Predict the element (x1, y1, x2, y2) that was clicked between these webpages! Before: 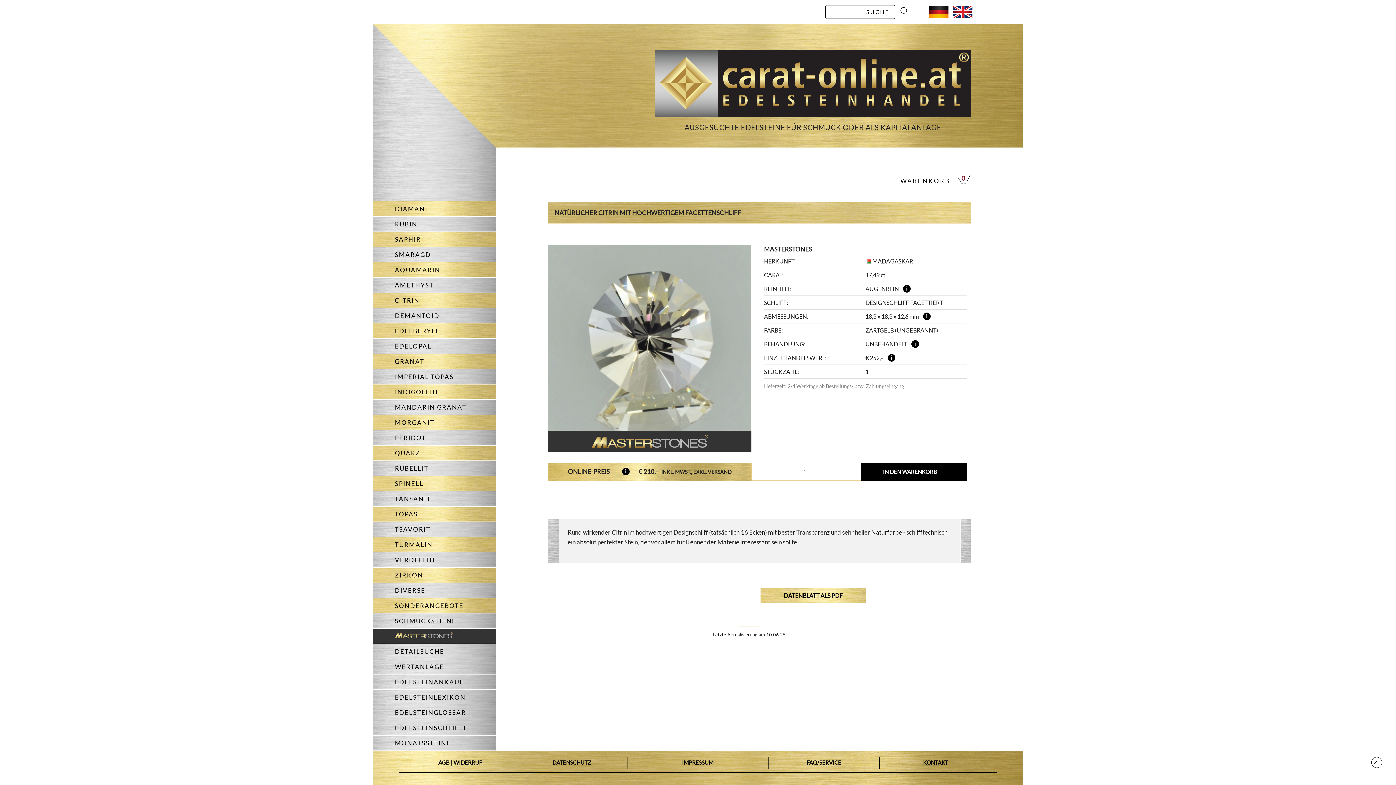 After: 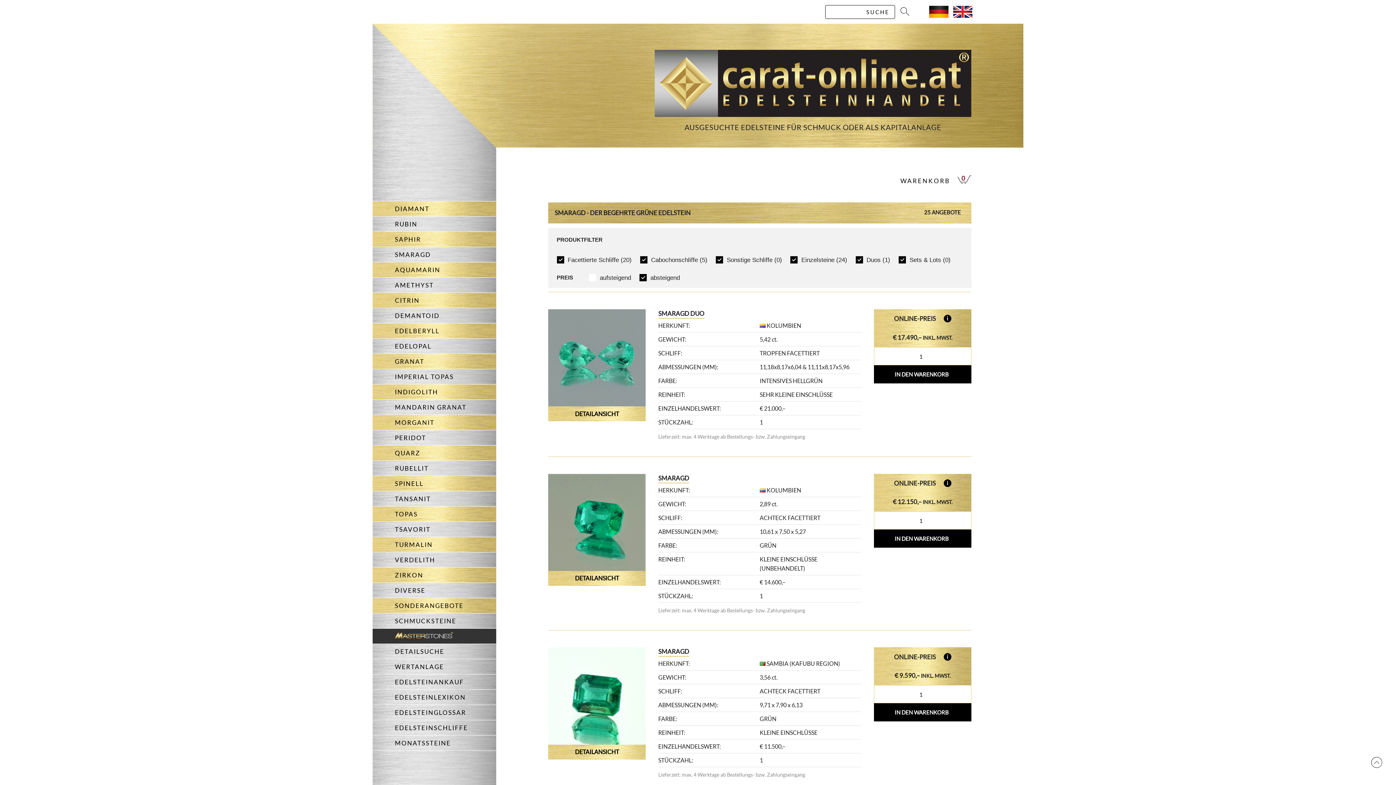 Action: label: SMARAGD bbox: (372, 247, 496, 262)